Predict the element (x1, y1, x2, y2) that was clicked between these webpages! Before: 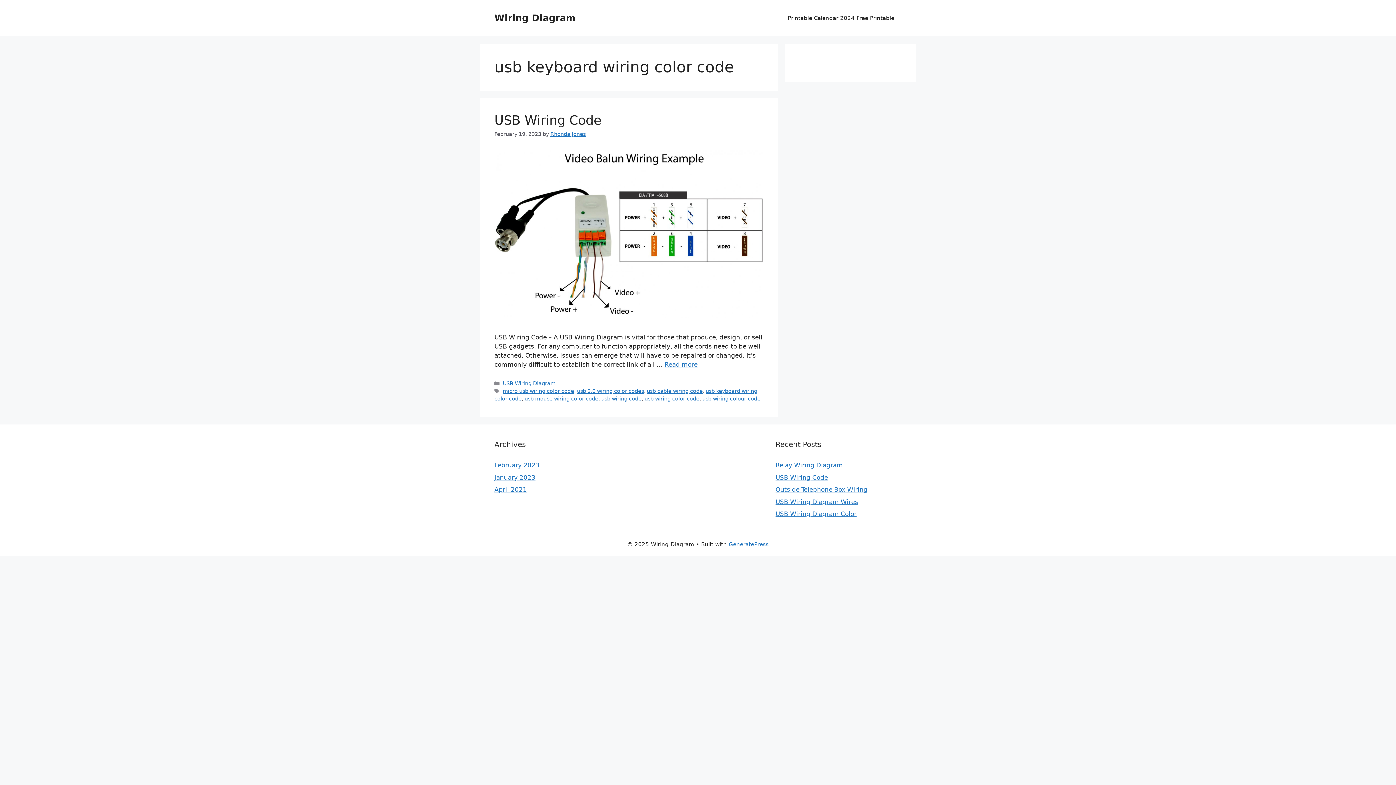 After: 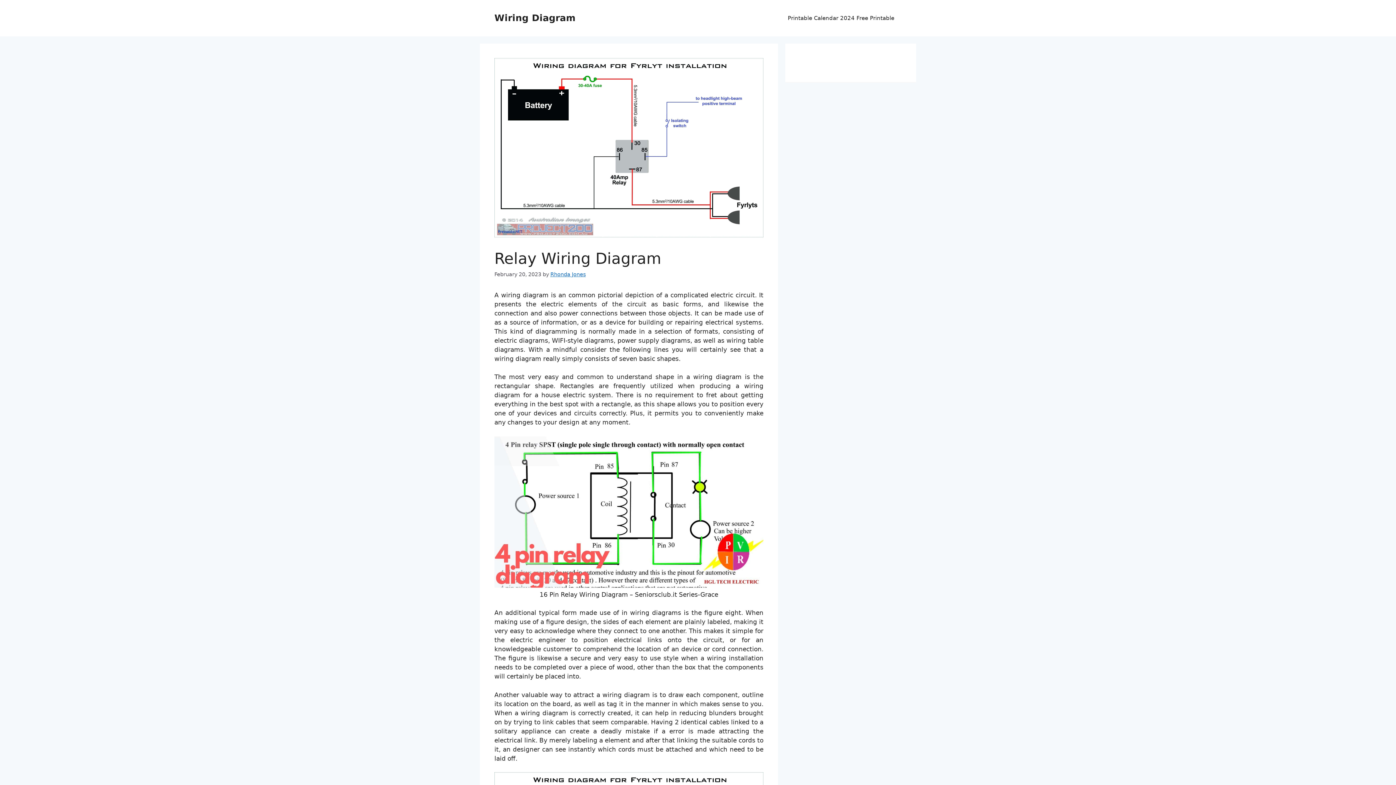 Action: bbox: (775, 461, 843, 469) label: Relay Wiring Diagram